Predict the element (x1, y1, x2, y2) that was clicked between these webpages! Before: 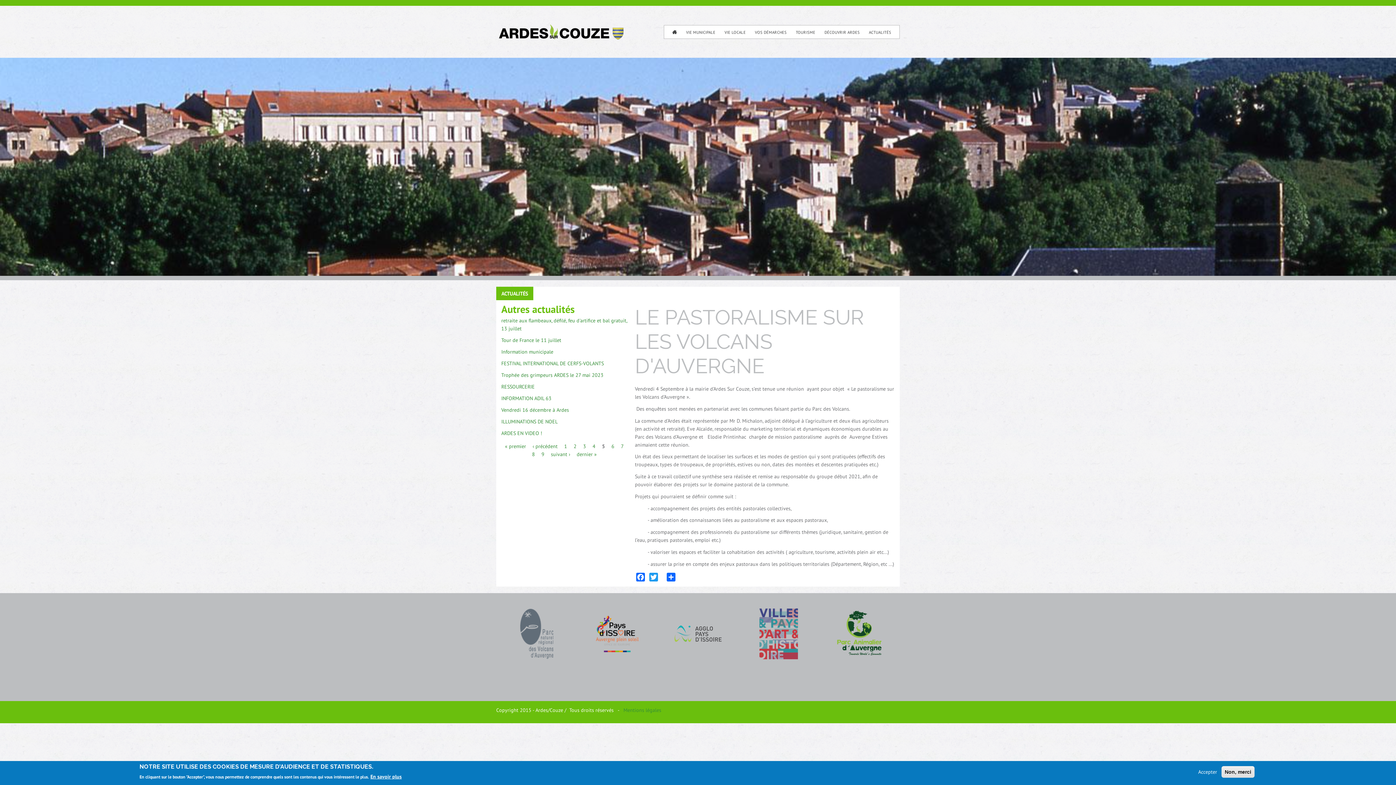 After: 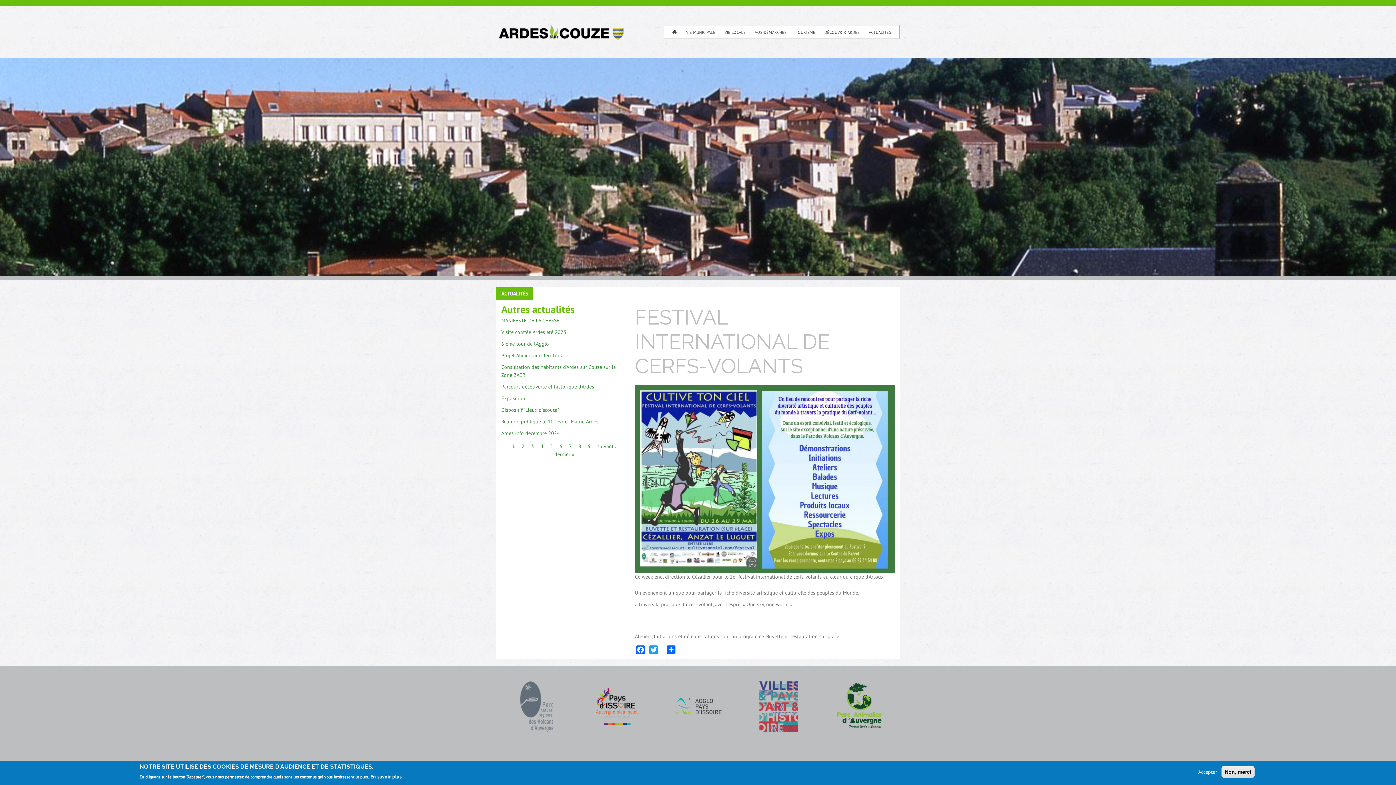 Action: bbox: (501, 360, 604, 366) label: FESTIVAL INTERNATIONAL DE CERFS-VOLANTS